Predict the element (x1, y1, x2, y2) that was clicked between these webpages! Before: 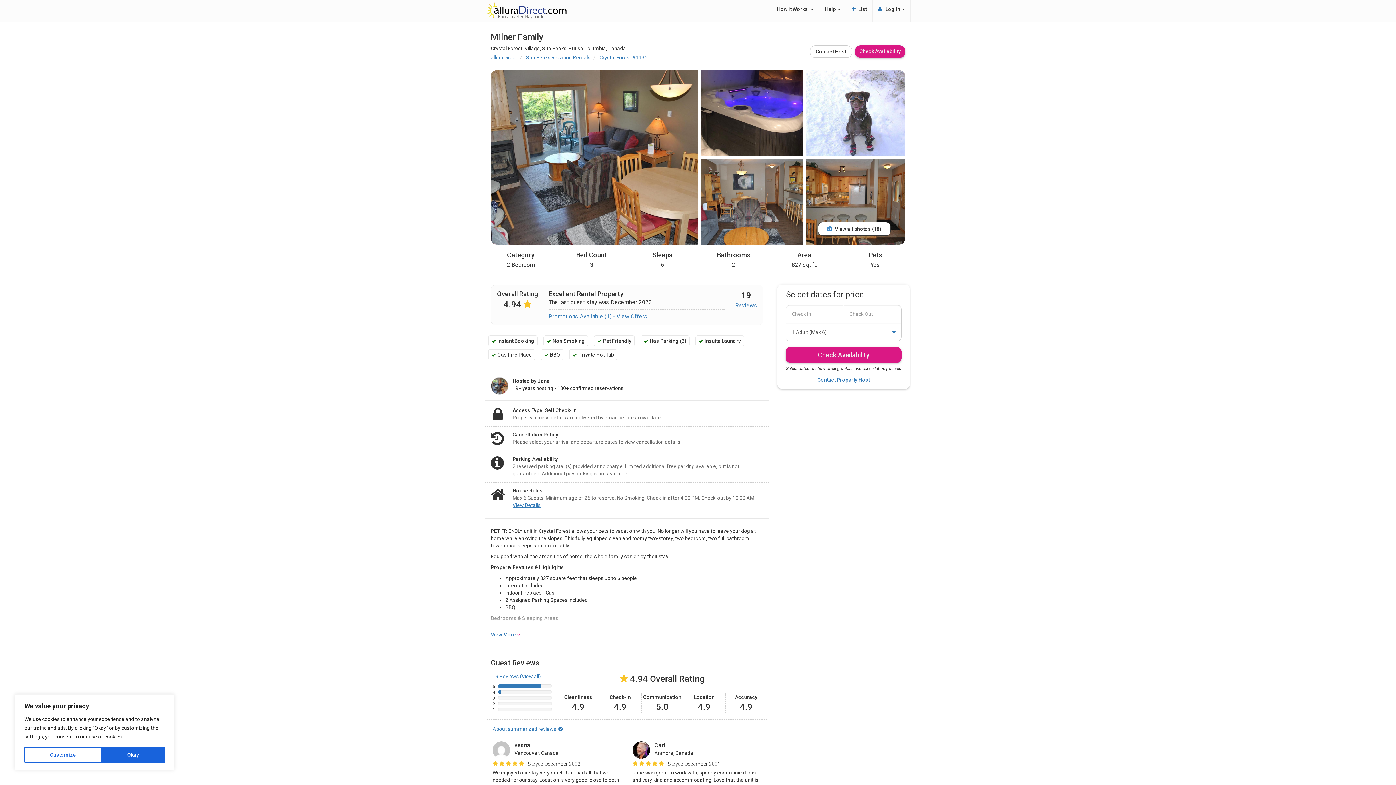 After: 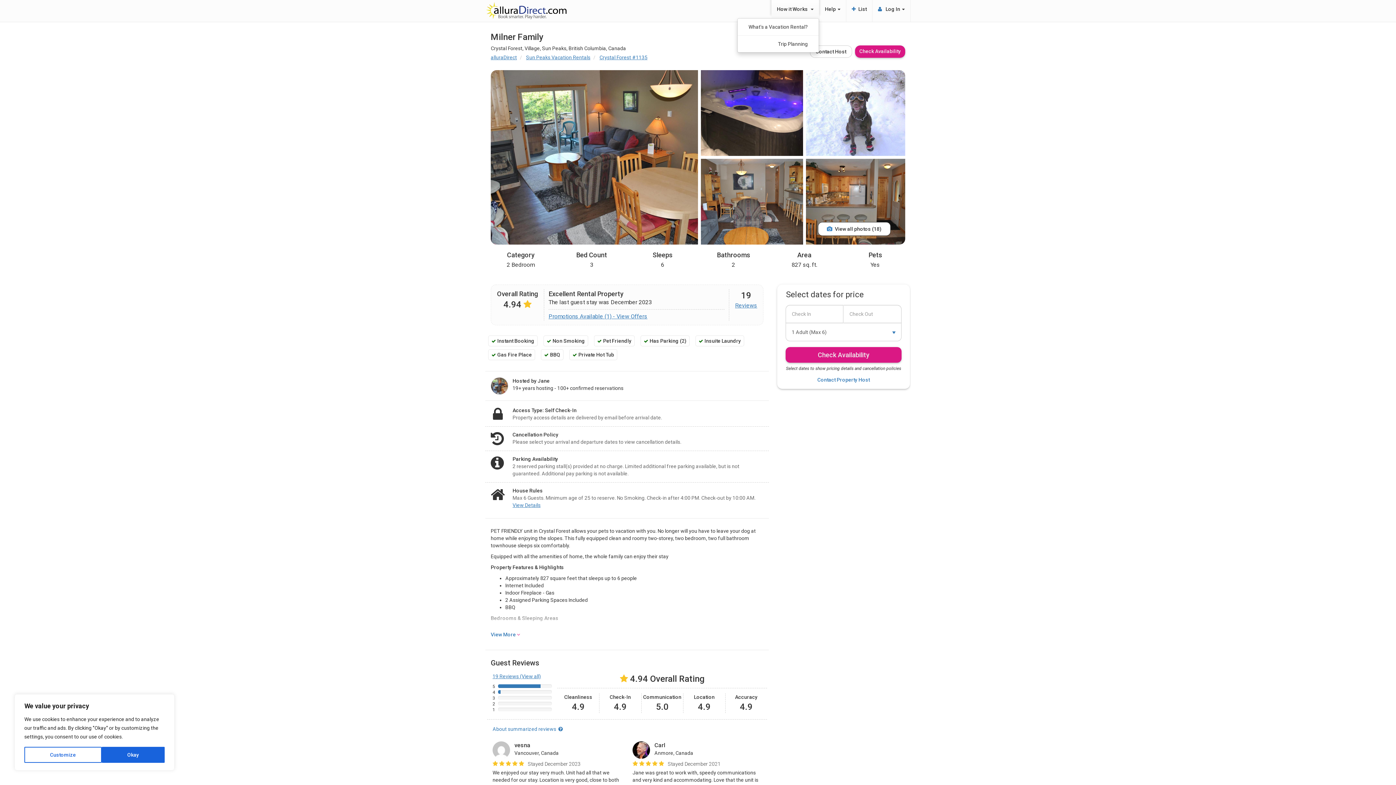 Action: label: How it Works   bbox: (771, 0, 819, 18)